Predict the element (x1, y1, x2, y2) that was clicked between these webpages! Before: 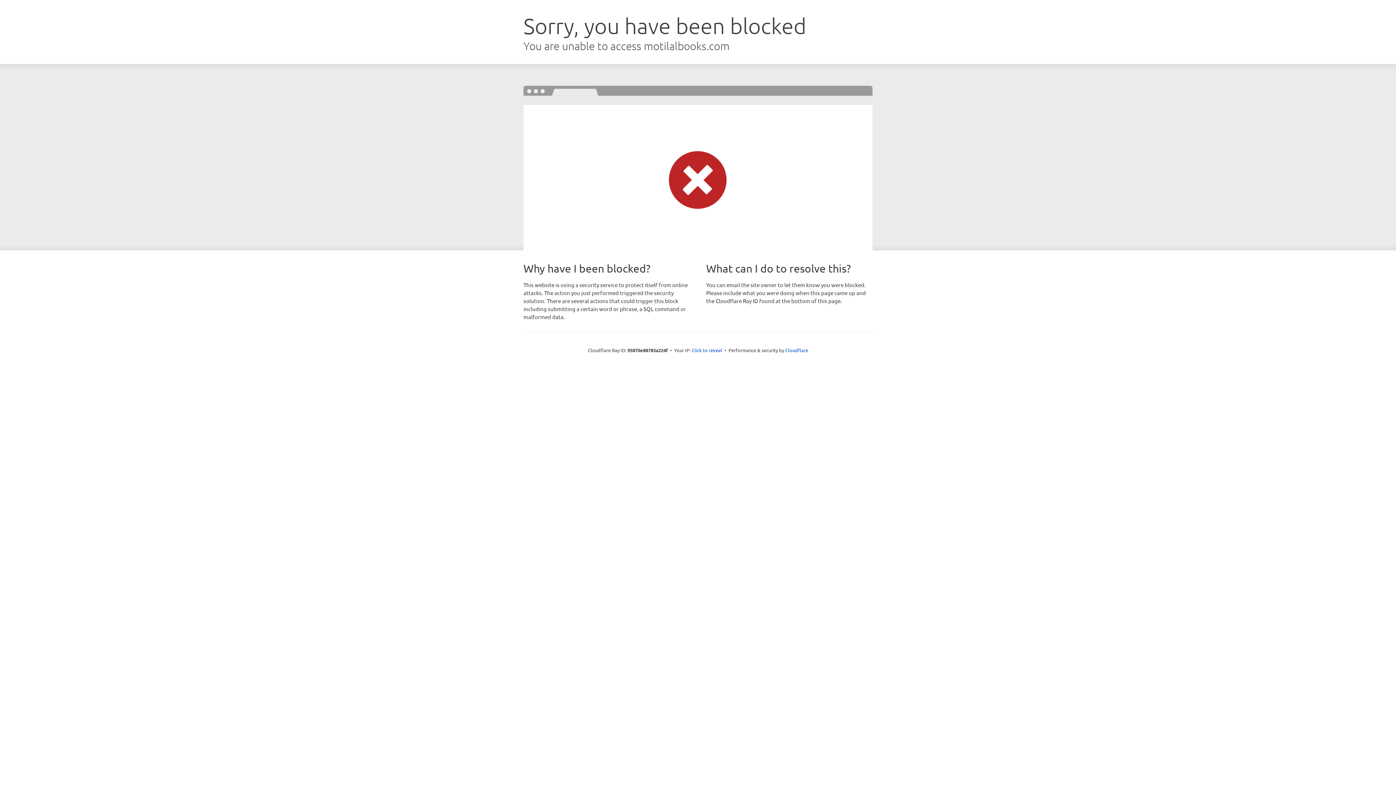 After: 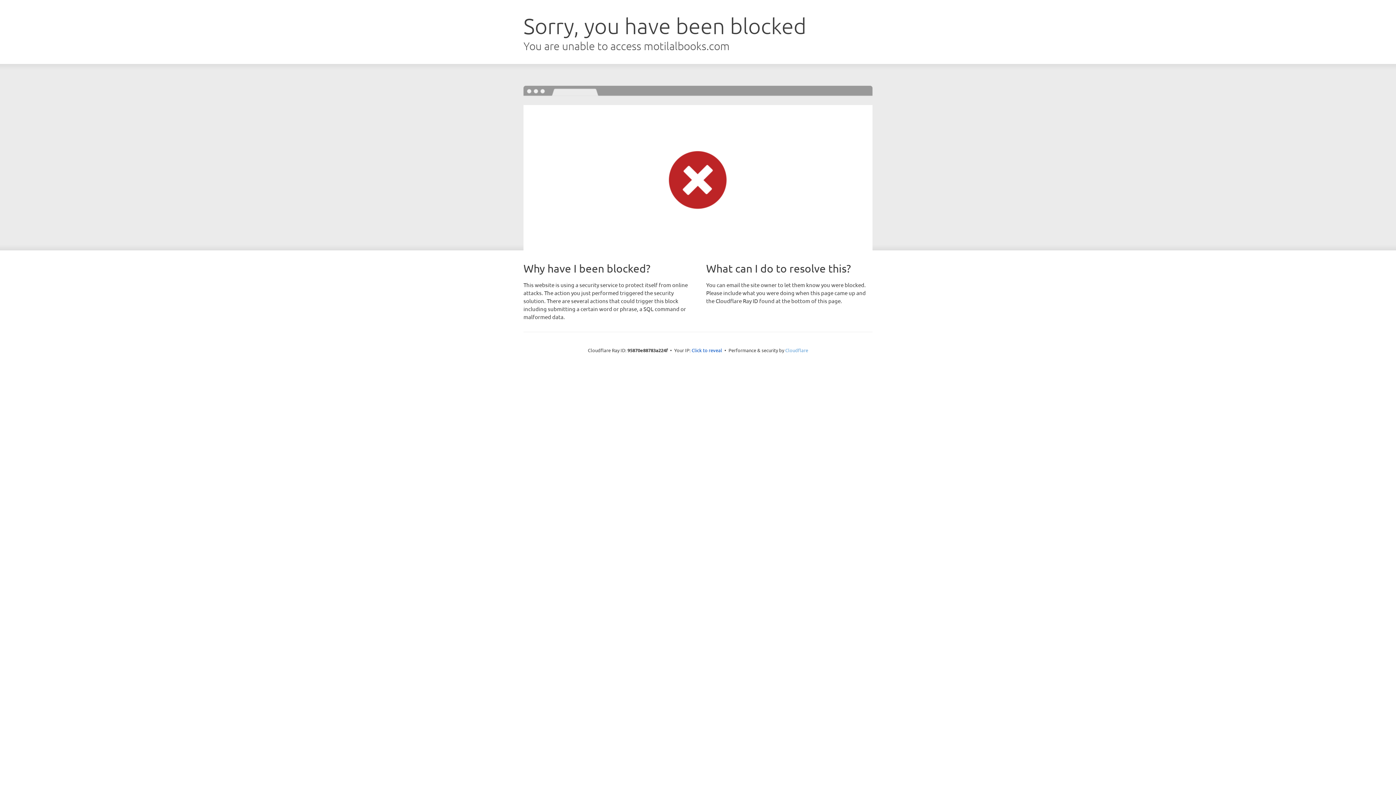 Action: label: Cloudflare bbox: (785, 347, 808, 353)